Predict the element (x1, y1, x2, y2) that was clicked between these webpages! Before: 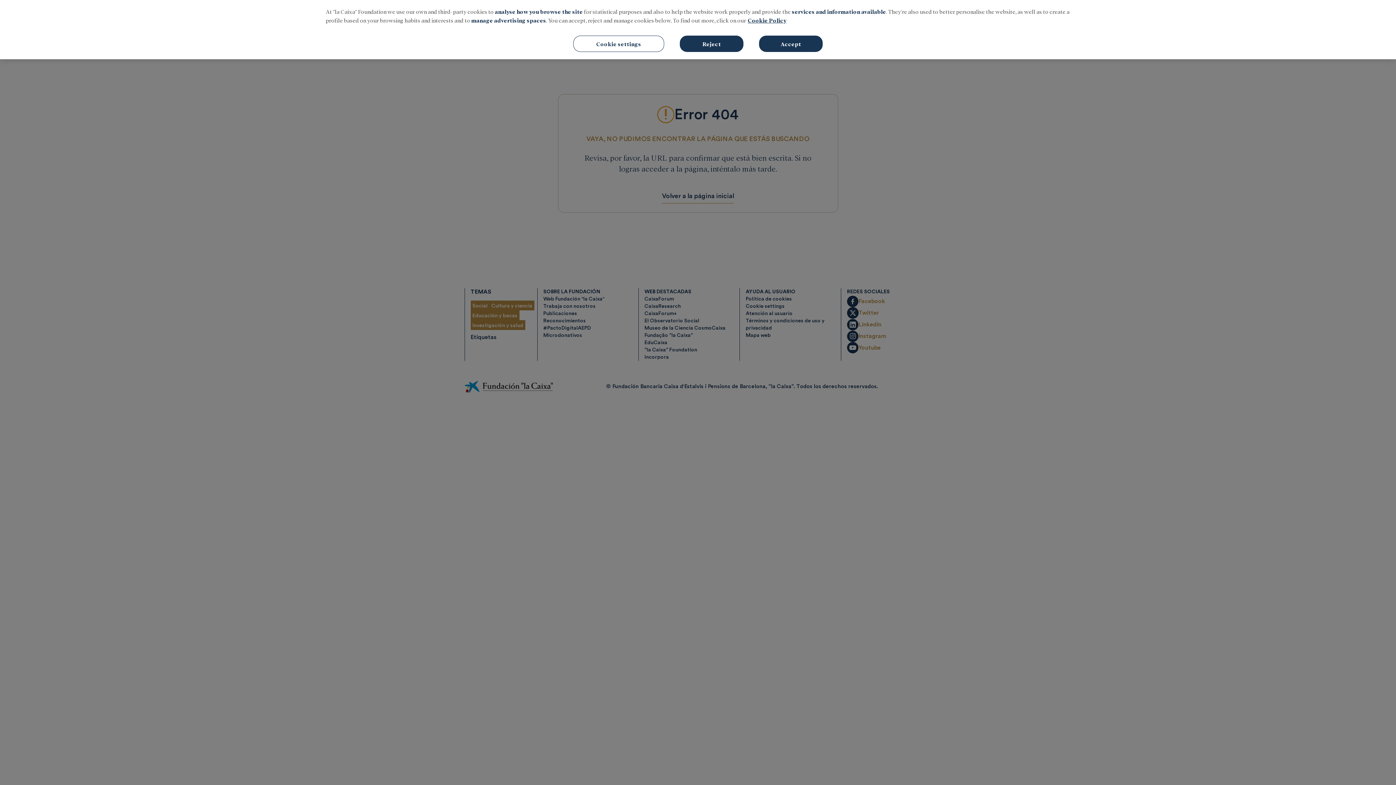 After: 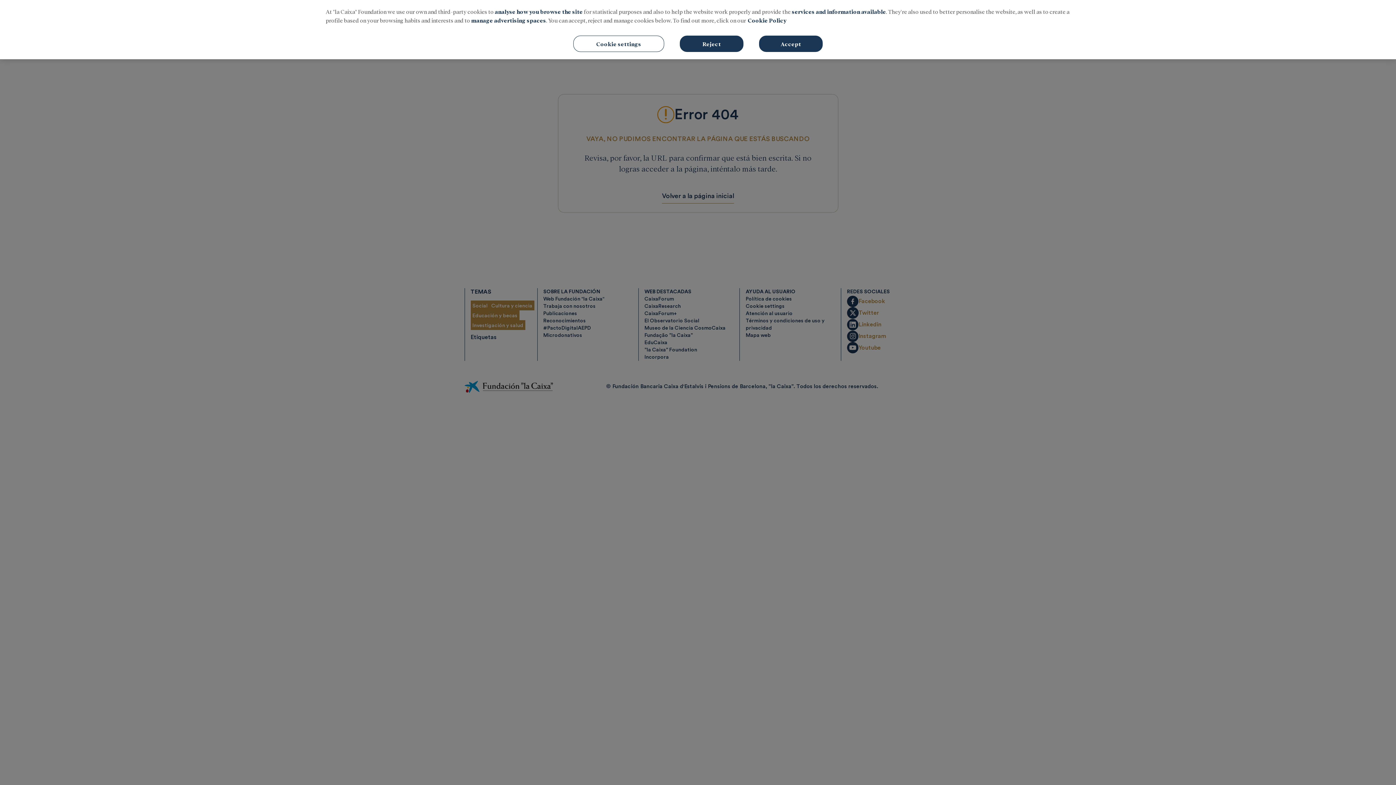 Action: label: More information about your privacy, opens in a new tab bbox: (748, 16, 786, 23)